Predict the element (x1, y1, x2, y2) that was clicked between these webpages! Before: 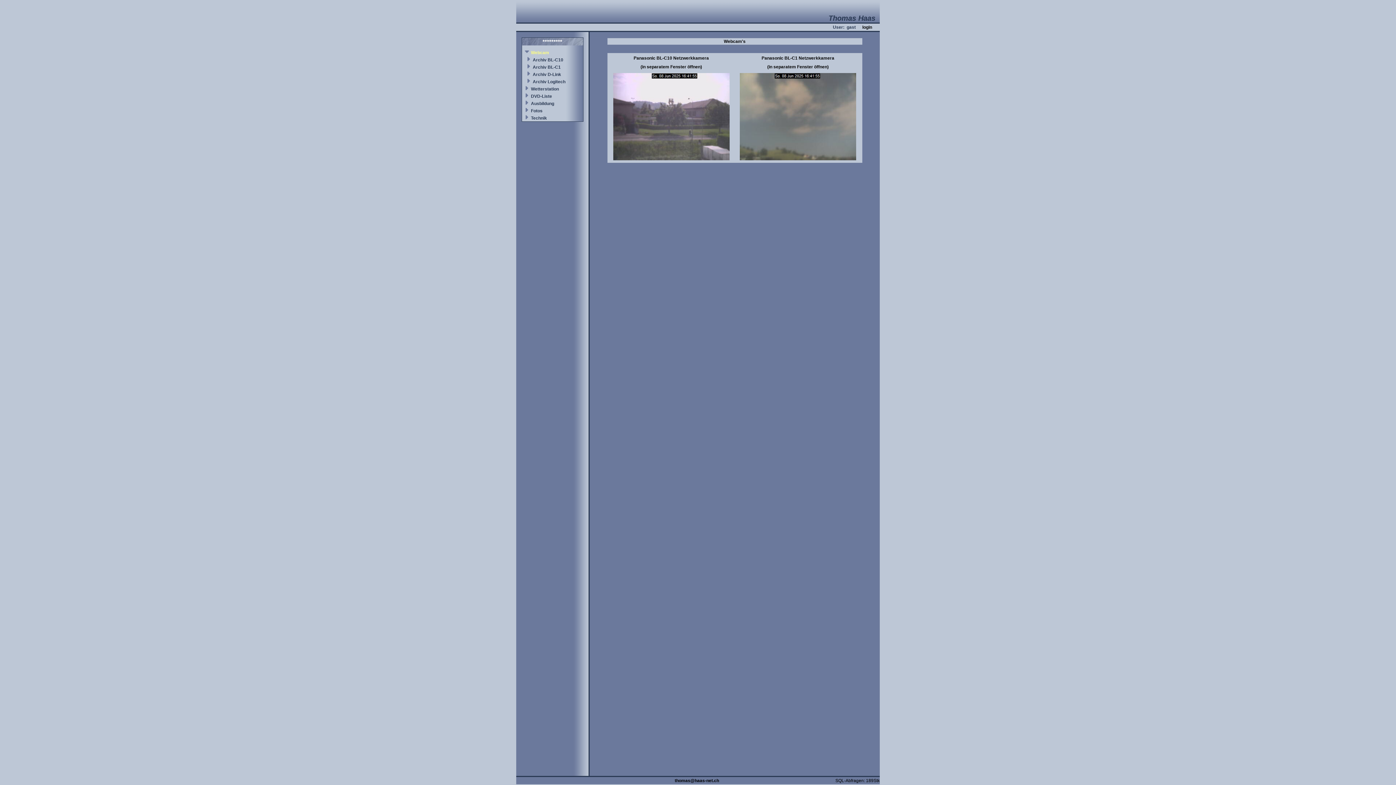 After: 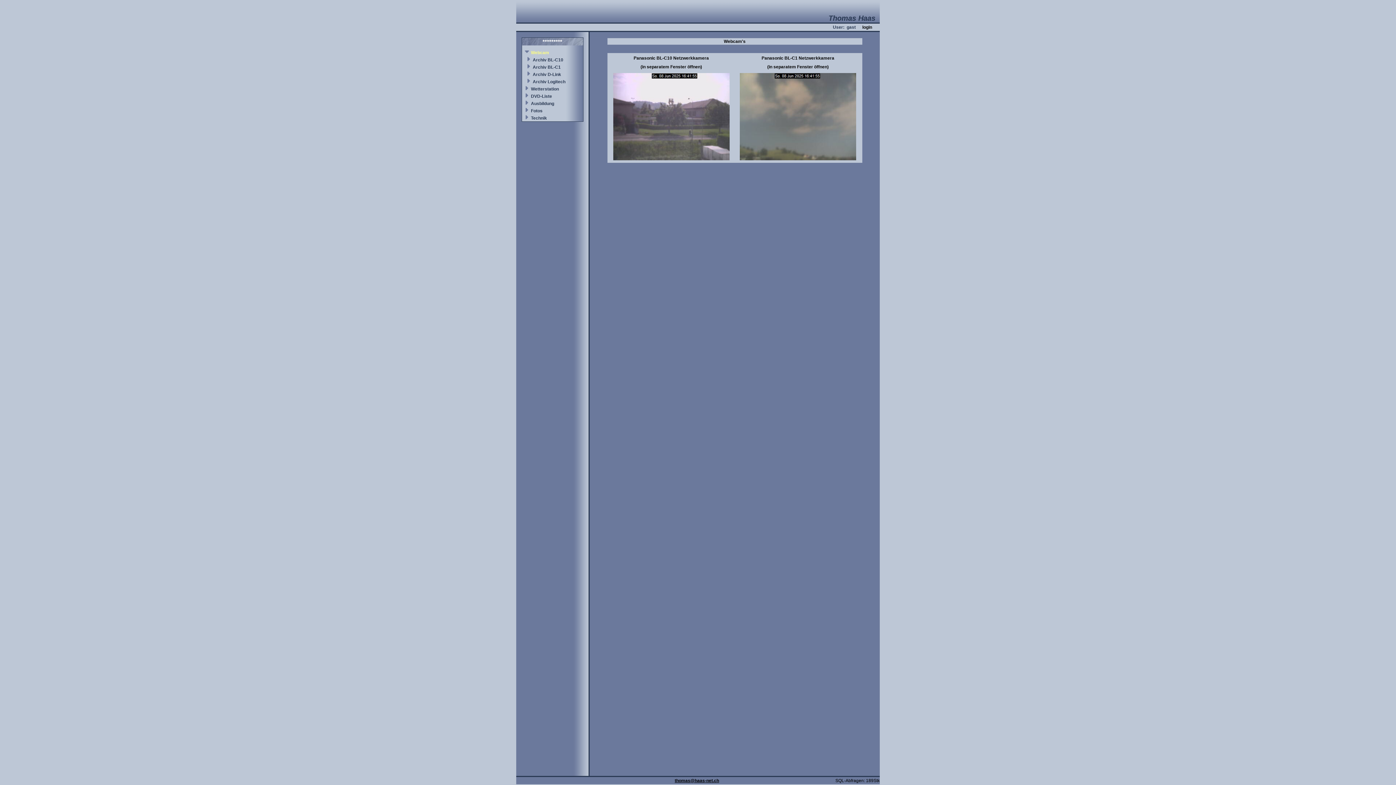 Action: label: thomas@haas-net.ch bbox: (674, 778, 719, 783)